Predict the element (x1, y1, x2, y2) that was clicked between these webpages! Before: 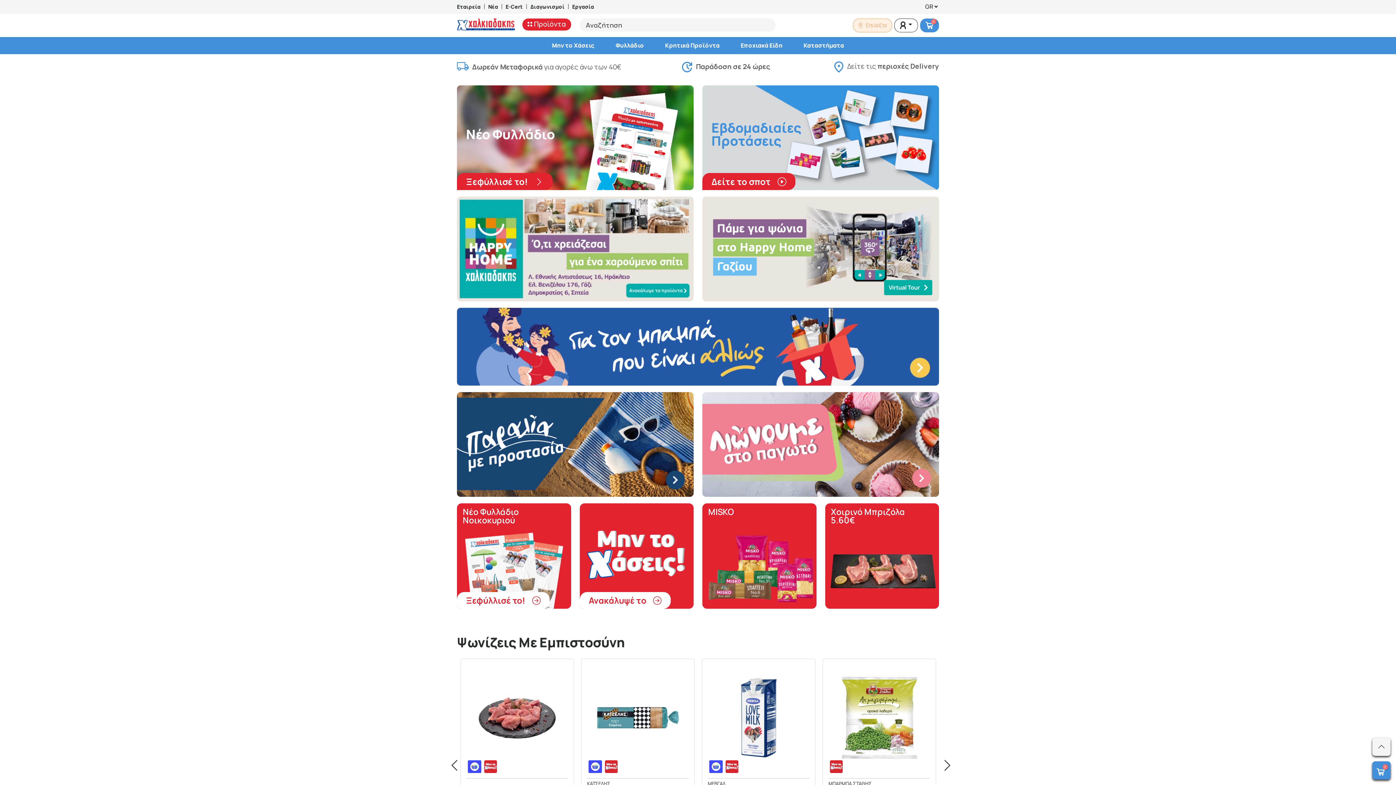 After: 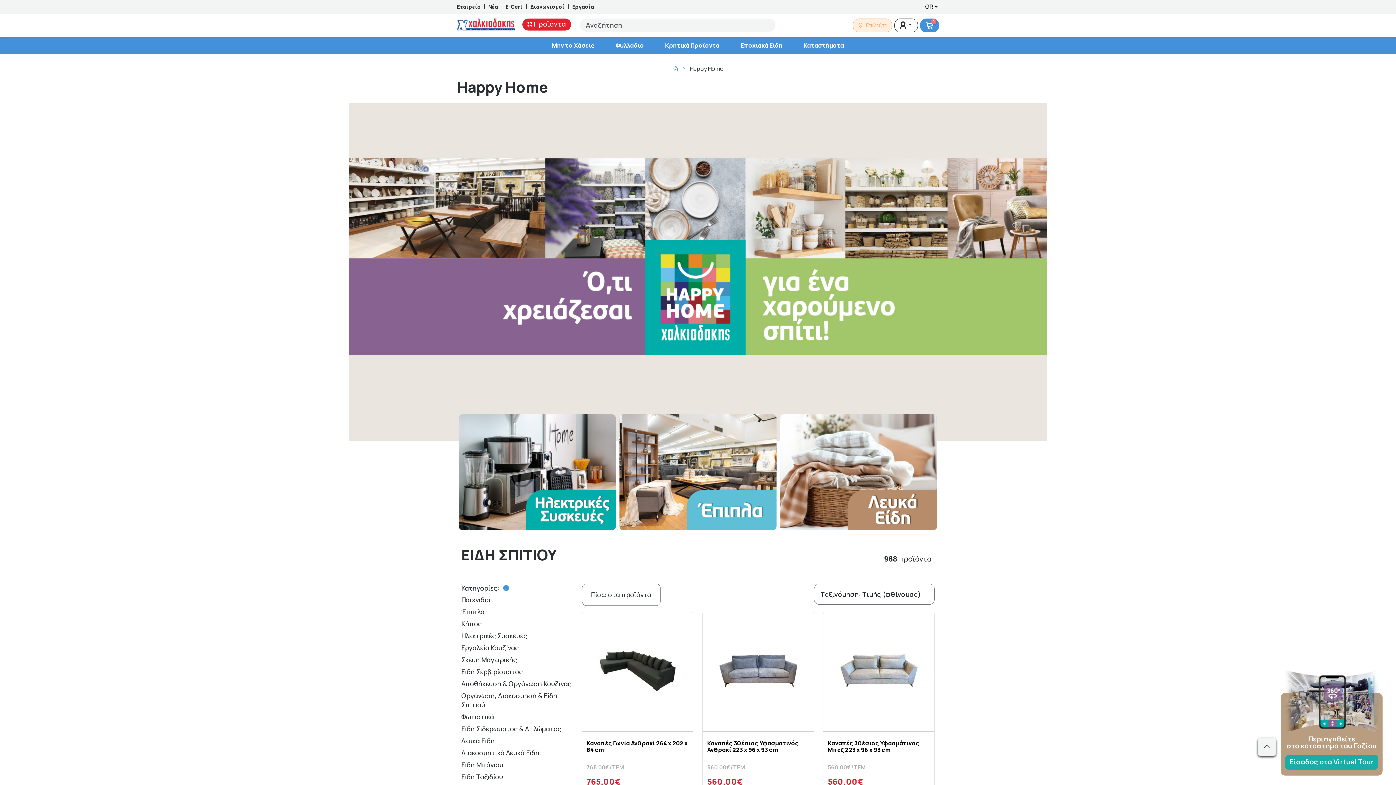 Action: bbox: (457, 196, 693, 301)